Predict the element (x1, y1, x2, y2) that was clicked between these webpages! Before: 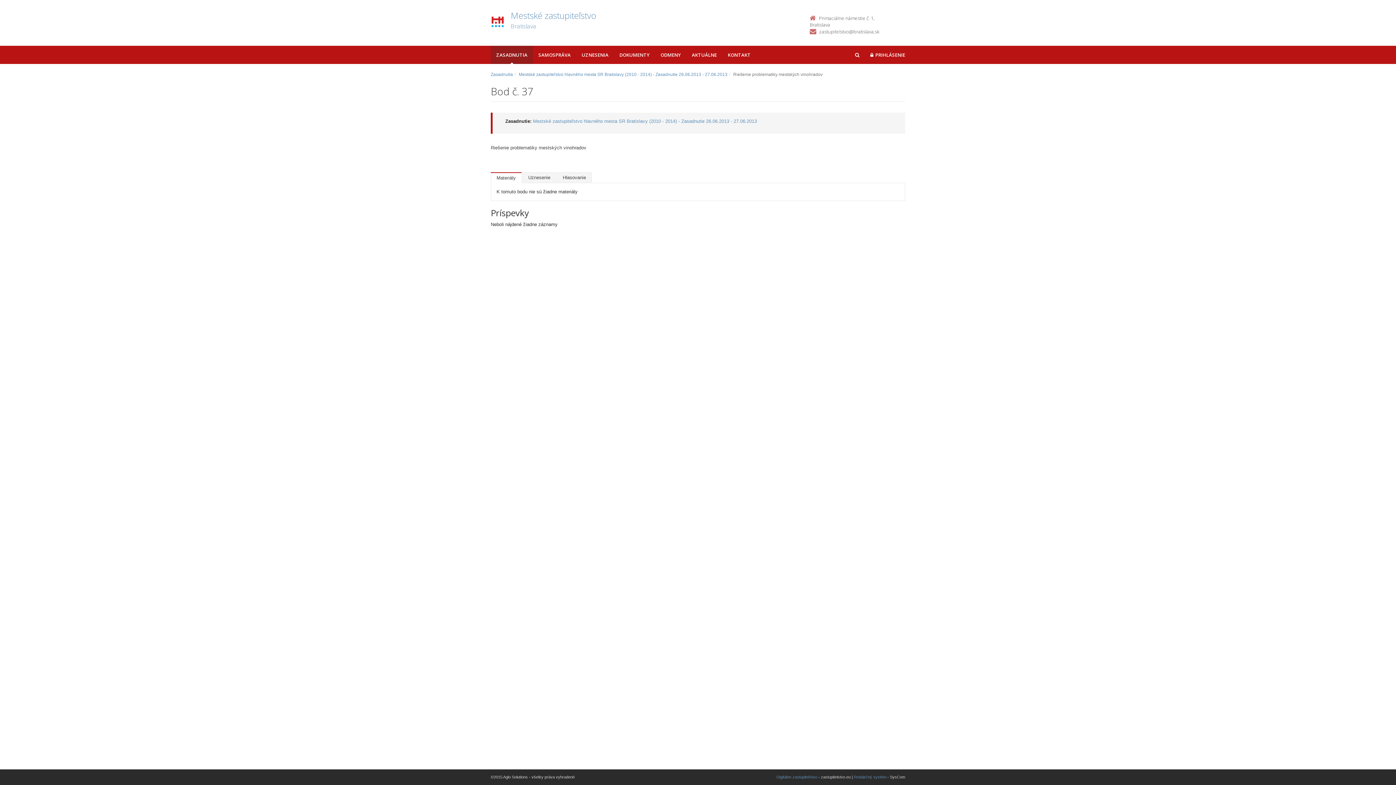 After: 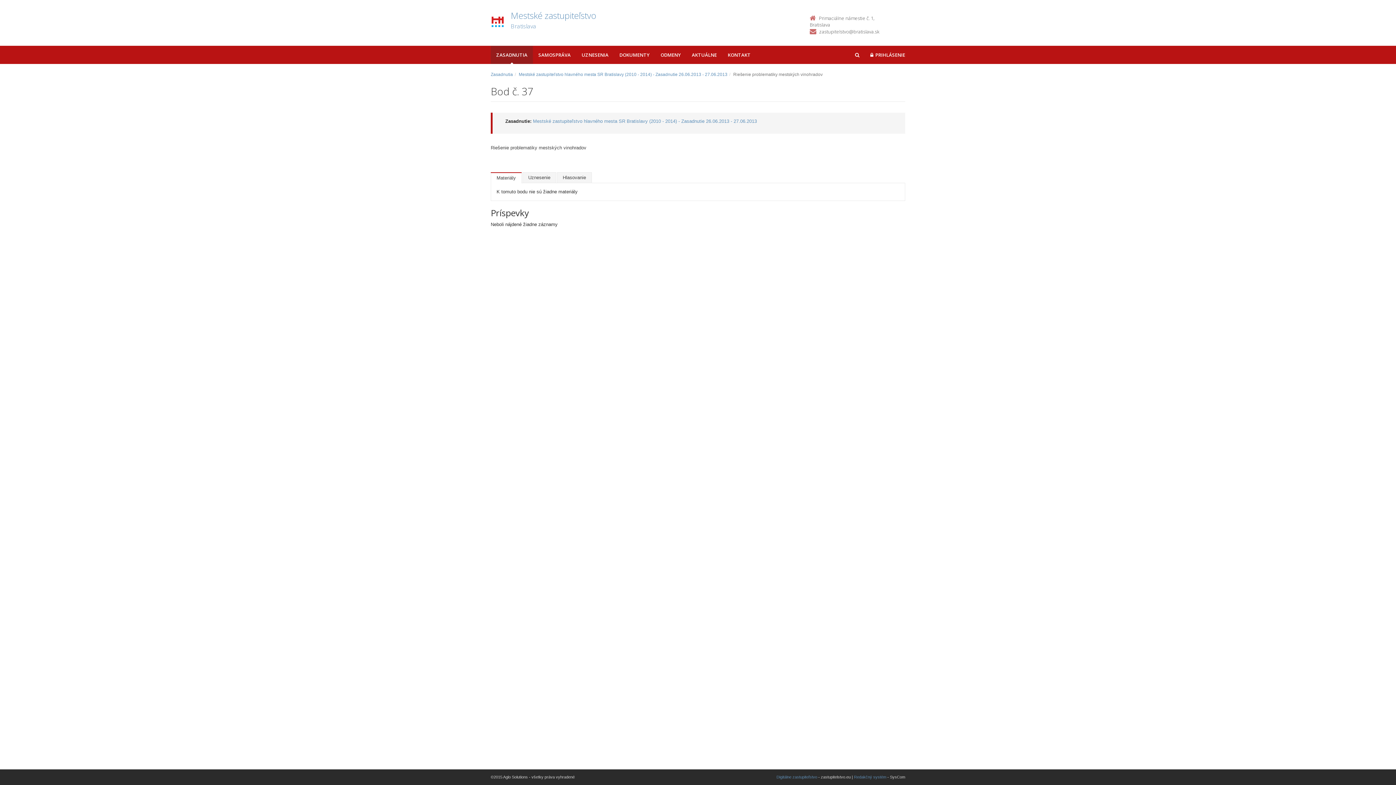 Action: bbox: (819, 28, 879, 34) label: zastupitelstvo@bratislava.sk